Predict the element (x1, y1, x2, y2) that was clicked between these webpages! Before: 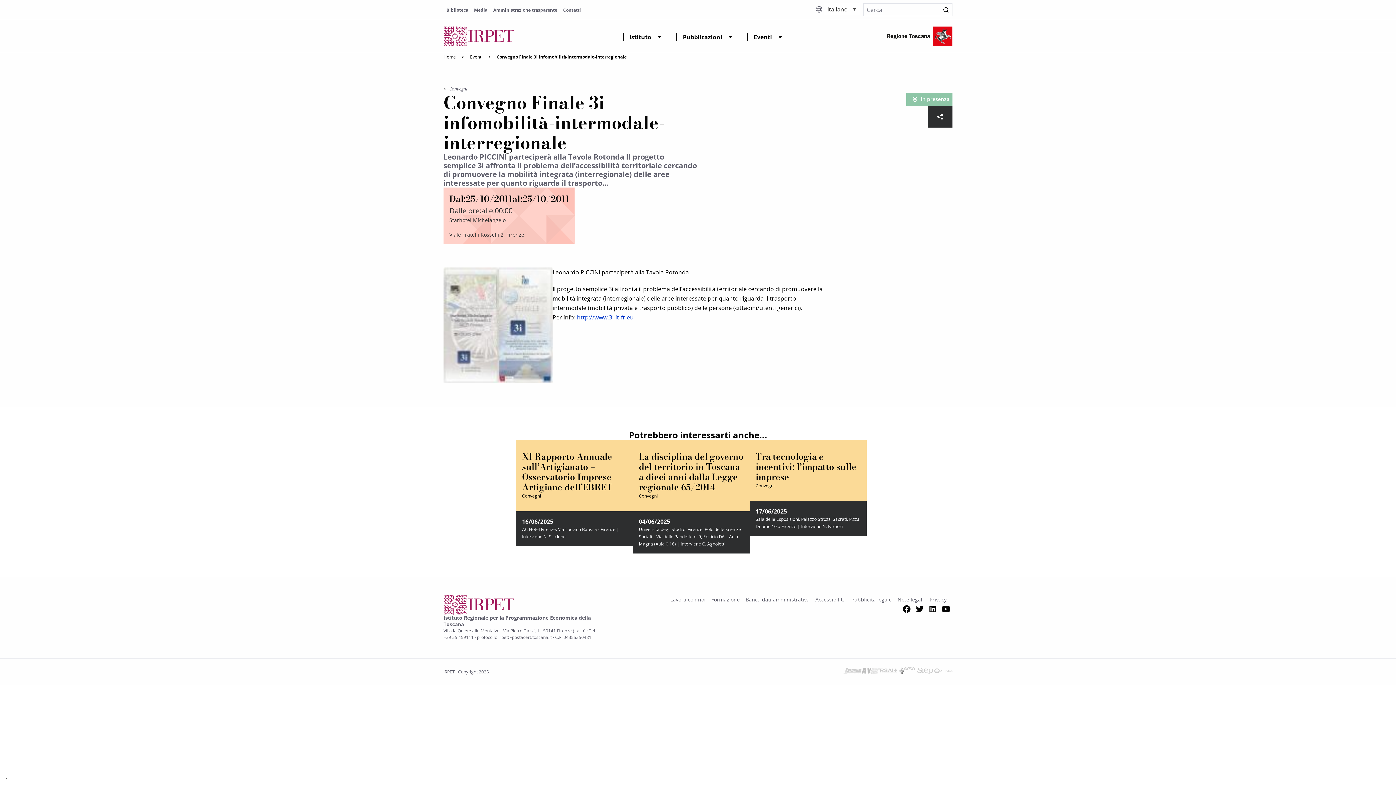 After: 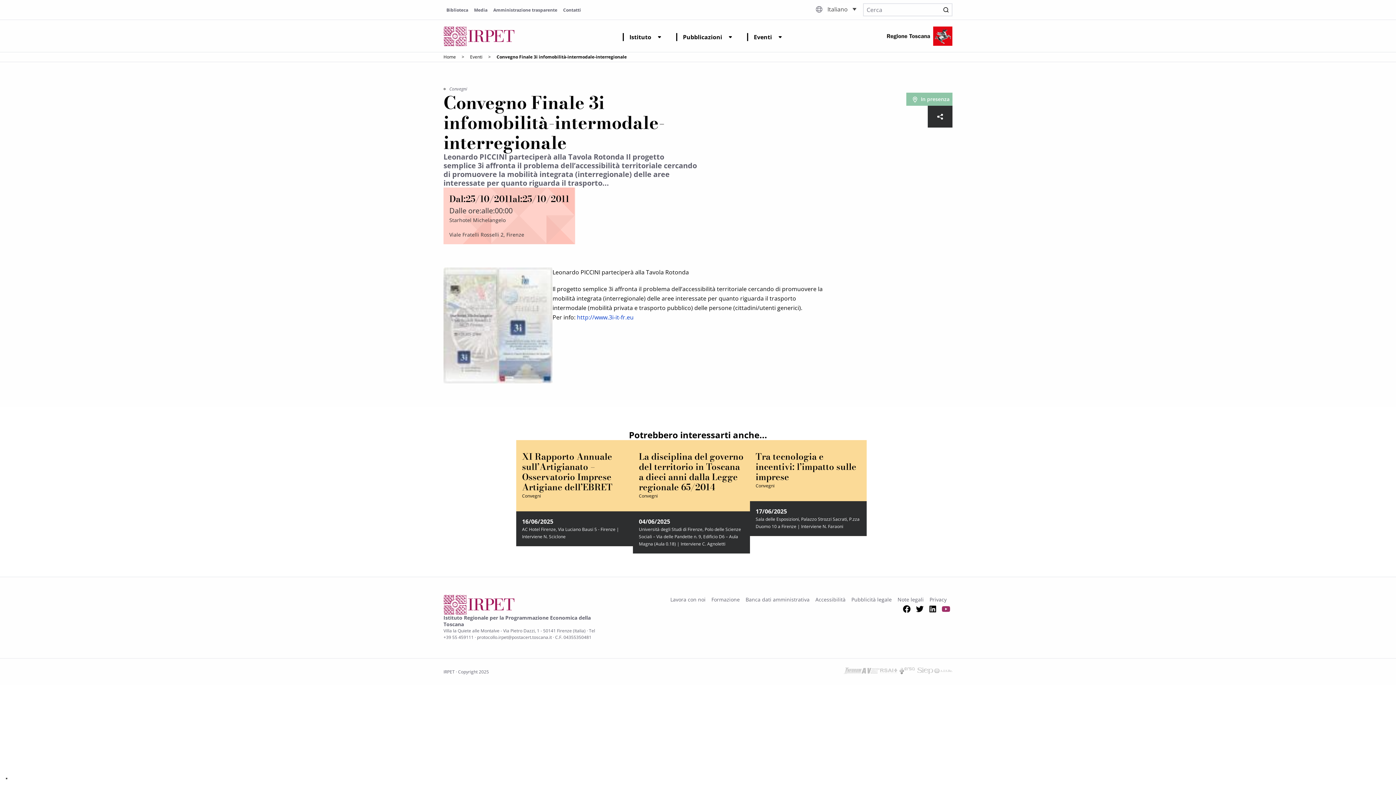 Action: bbox: (941, 604, 951, 614)